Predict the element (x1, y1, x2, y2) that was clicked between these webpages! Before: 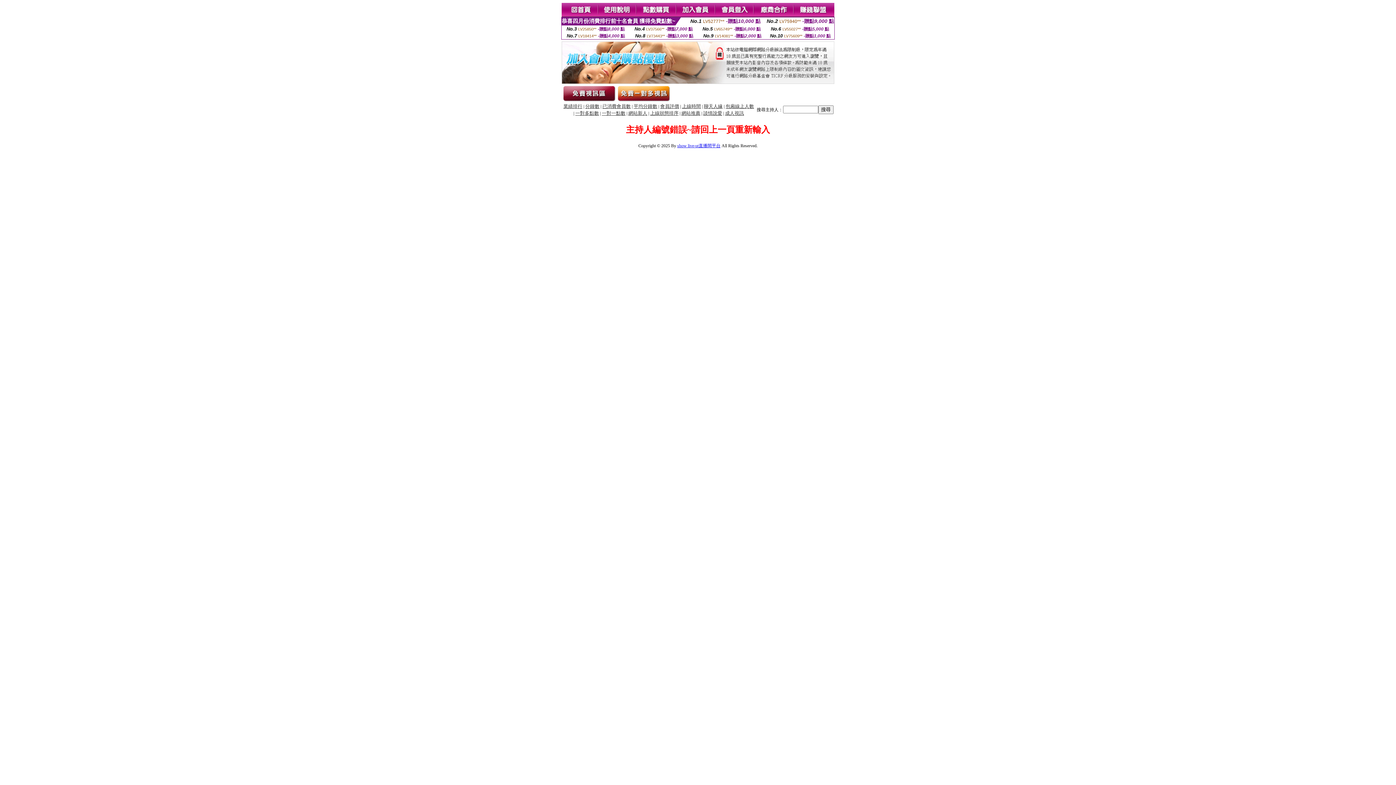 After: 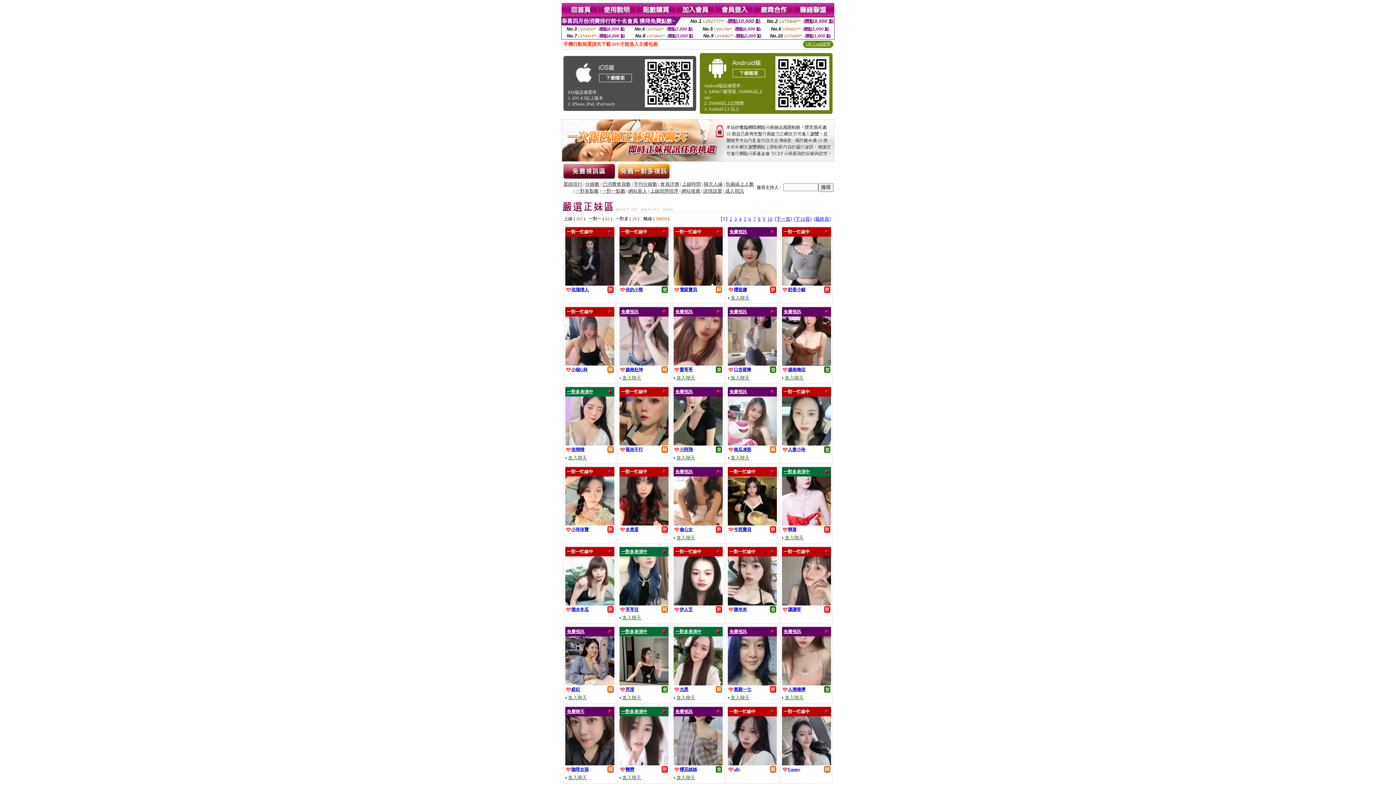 Action: label: show live-ut直播間平台 bbox: (677, 143, 720, 148)